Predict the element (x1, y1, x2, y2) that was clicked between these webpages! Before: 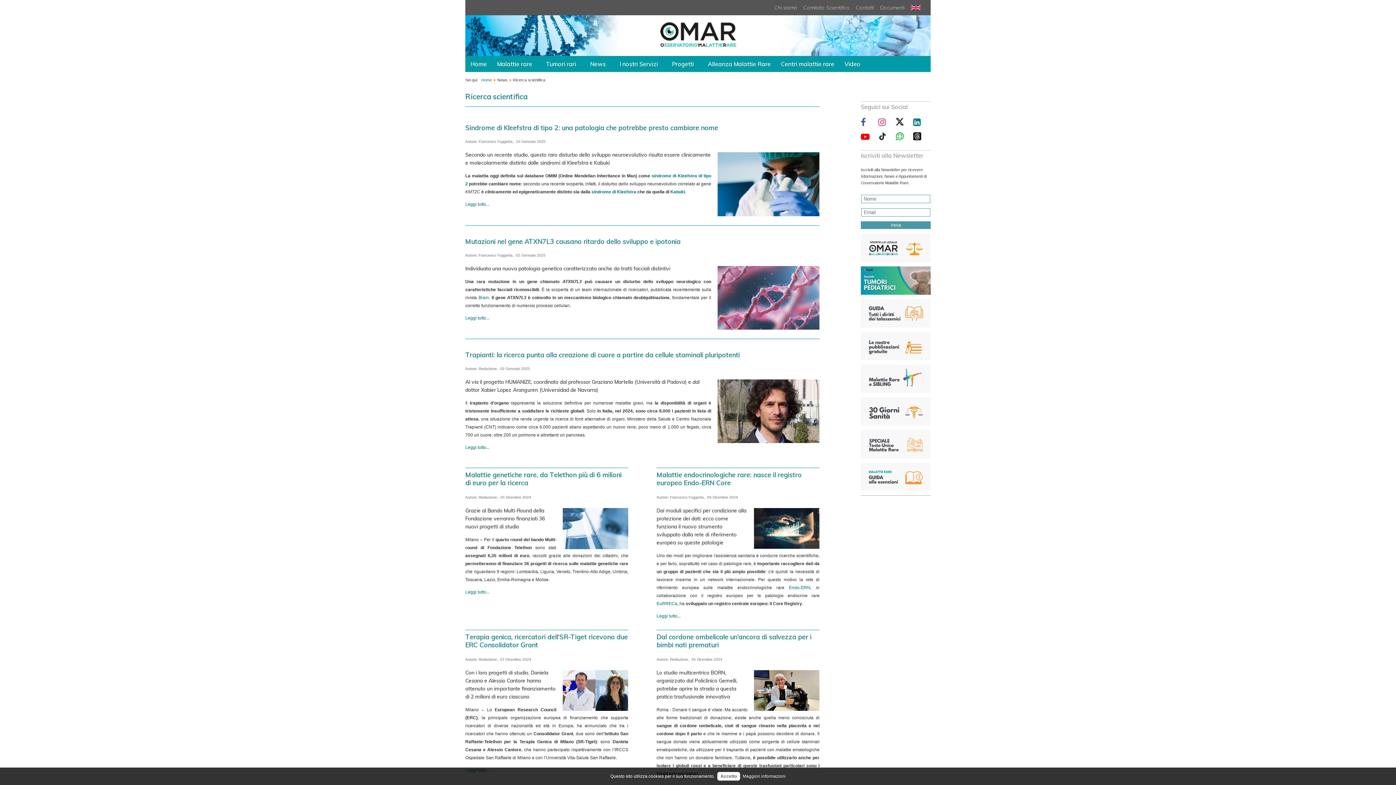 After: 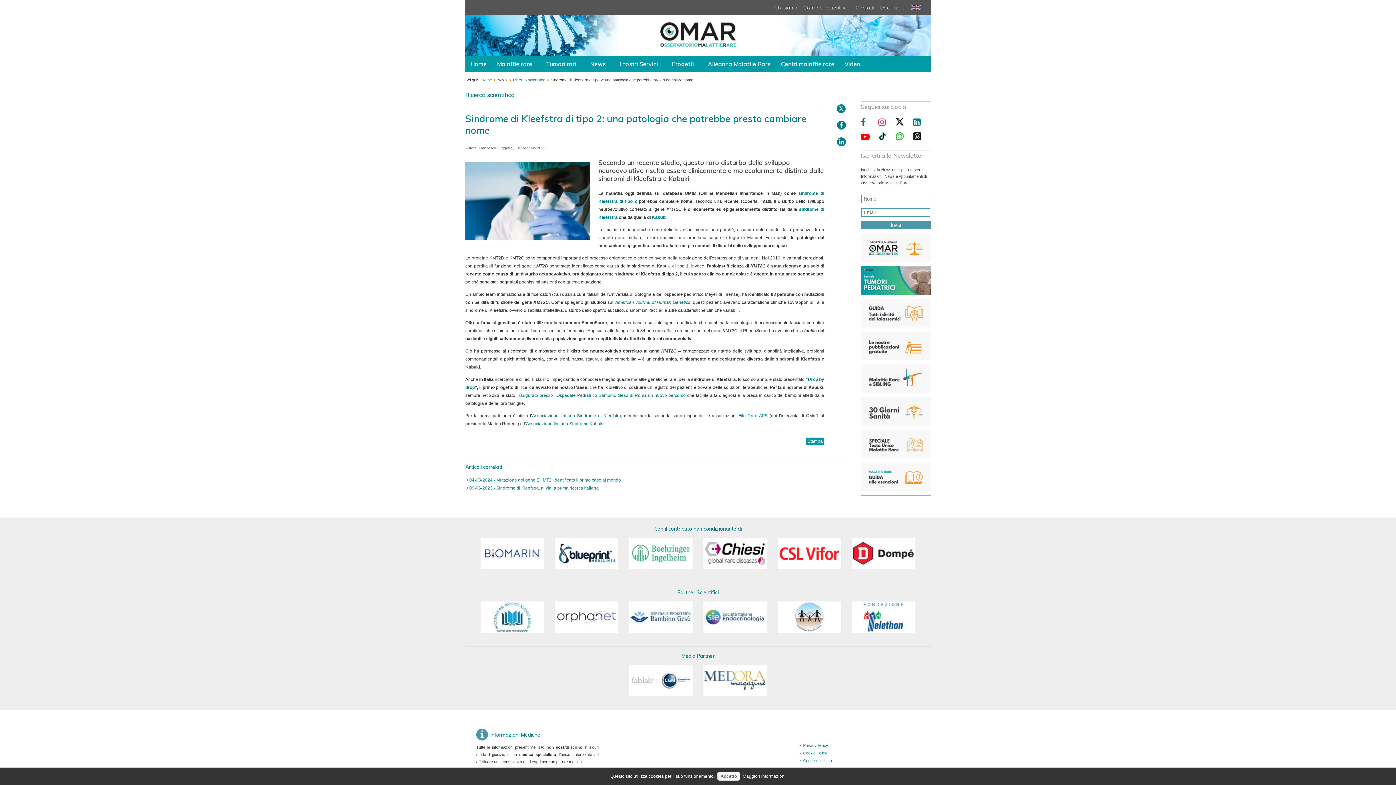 Action: bbox: (717, 212, 819, 217)